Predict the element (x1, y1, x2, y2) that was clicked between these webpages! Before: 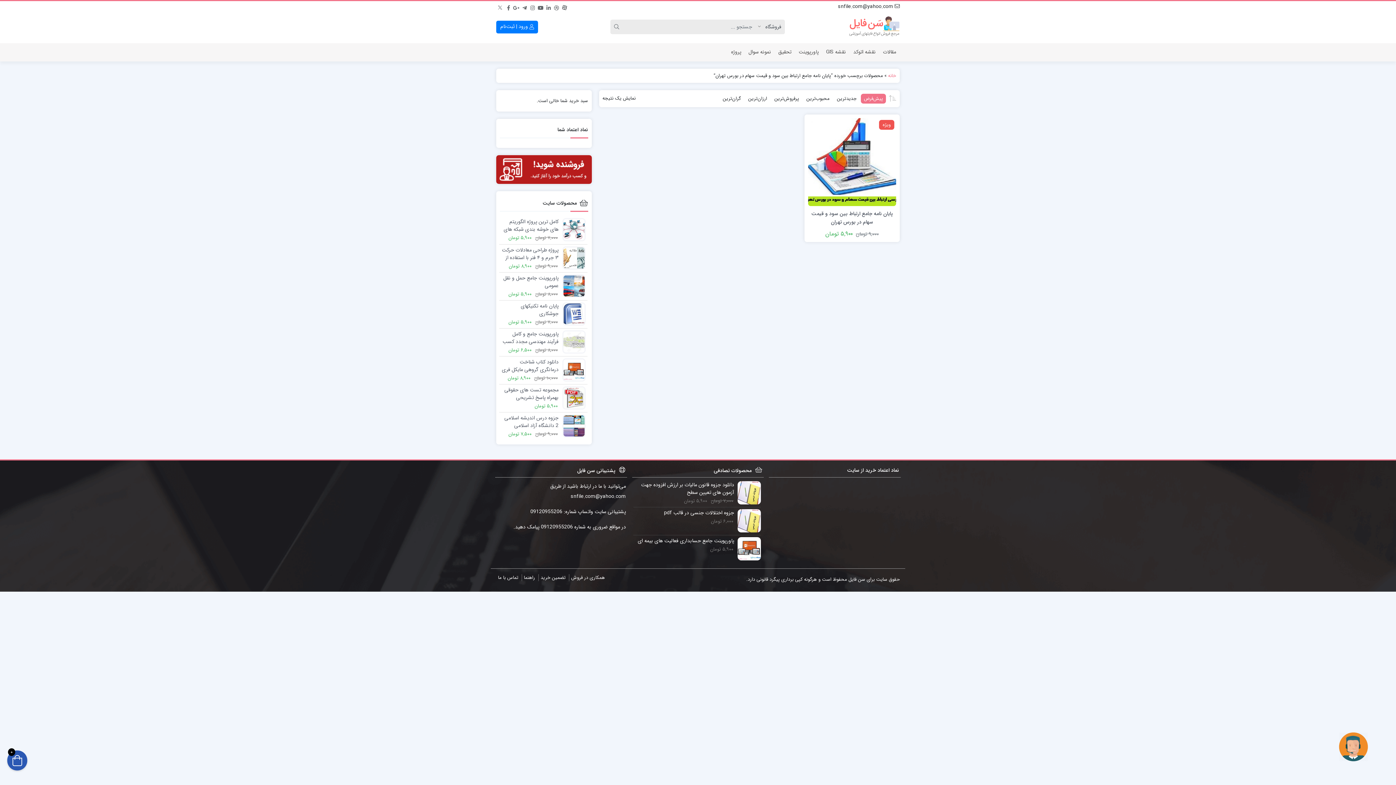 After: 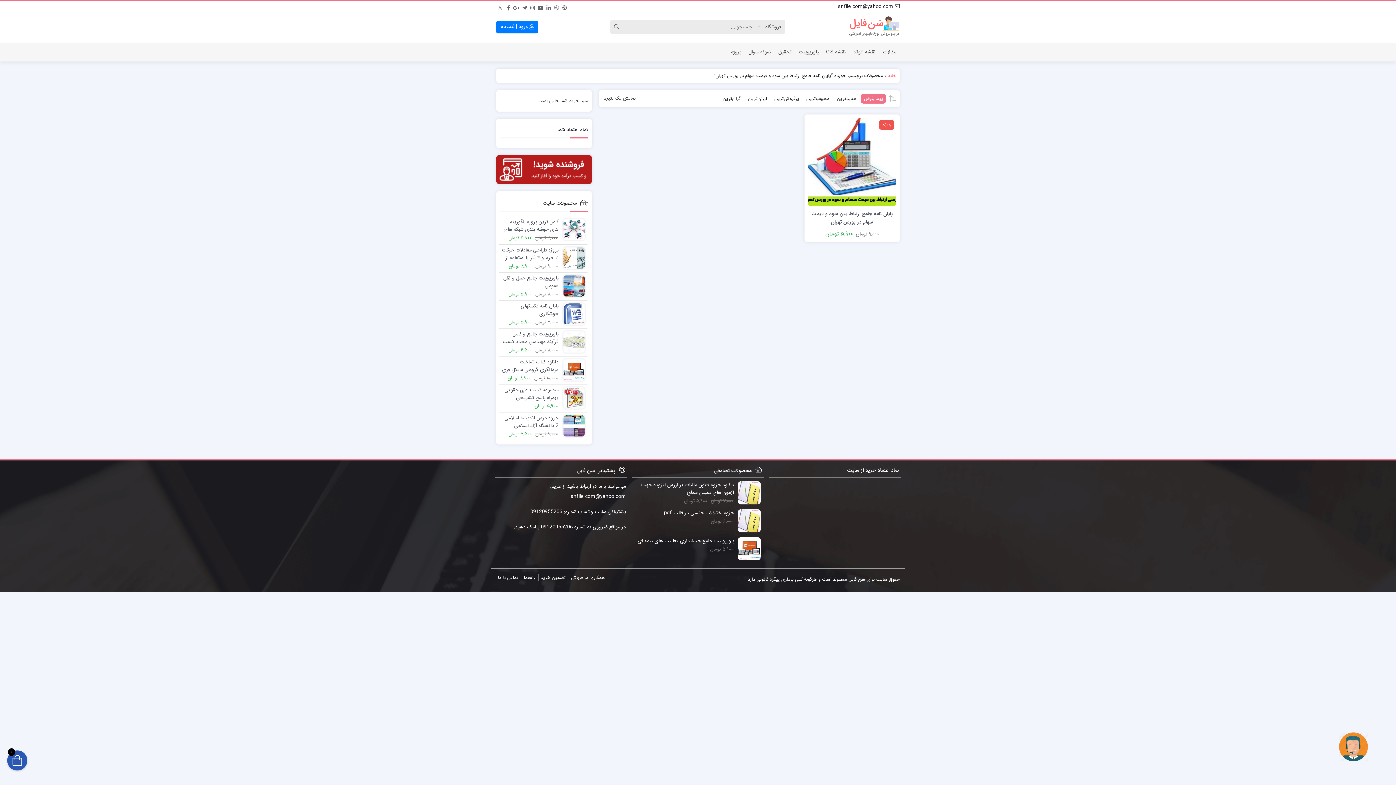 Action: bbox: (610, 19, 625, 34) label: Search